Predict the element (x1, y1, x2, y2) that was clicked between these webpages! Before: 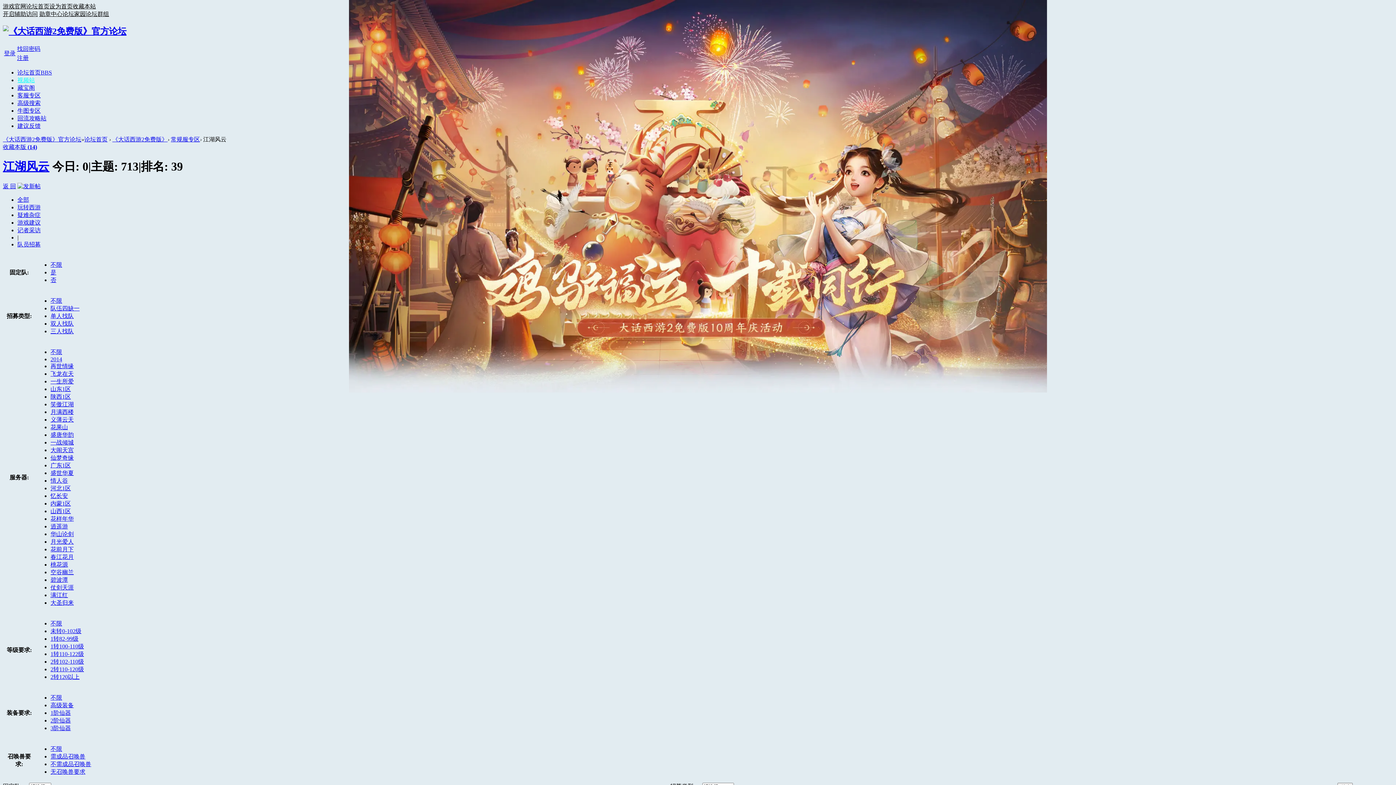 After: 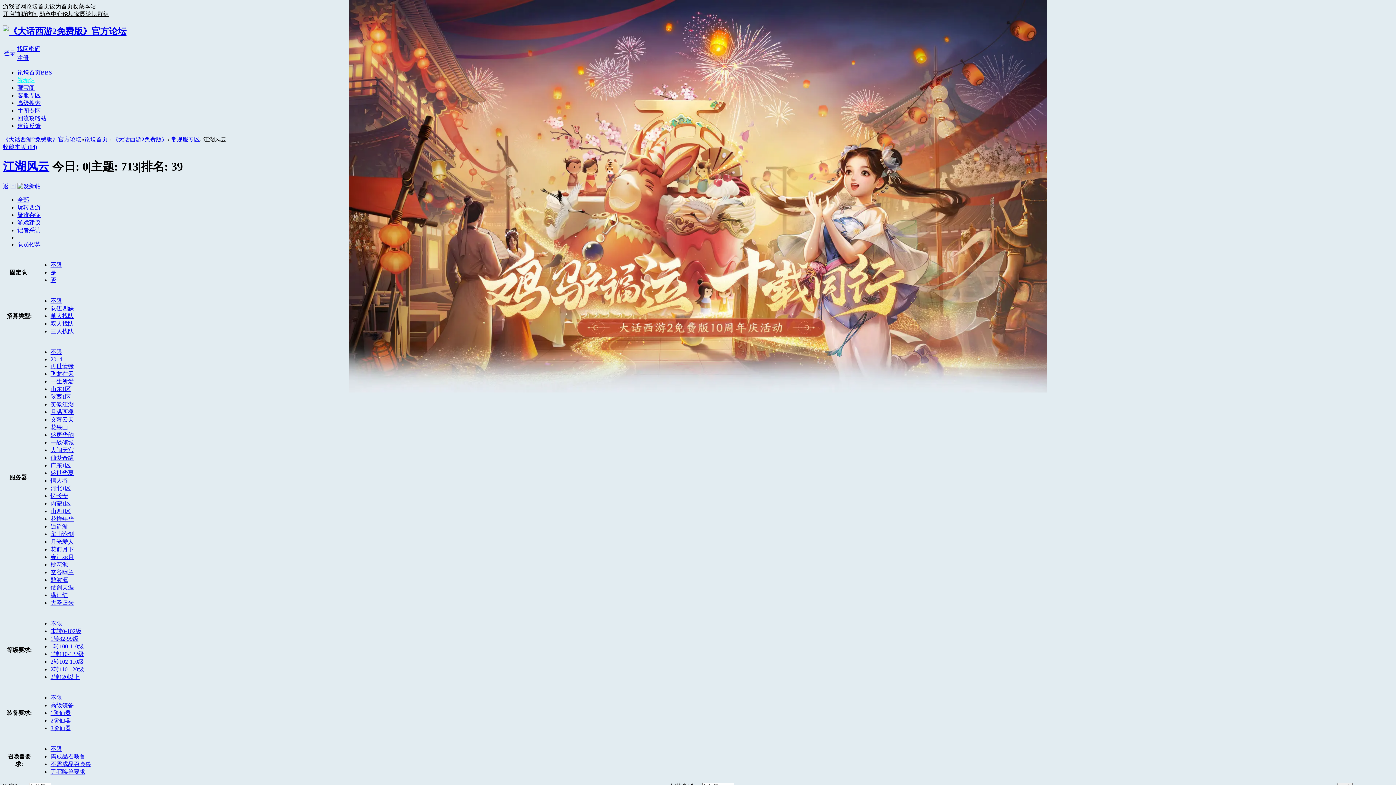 Action: bbox: (26, 3, 49, 9) label: 论坛首页